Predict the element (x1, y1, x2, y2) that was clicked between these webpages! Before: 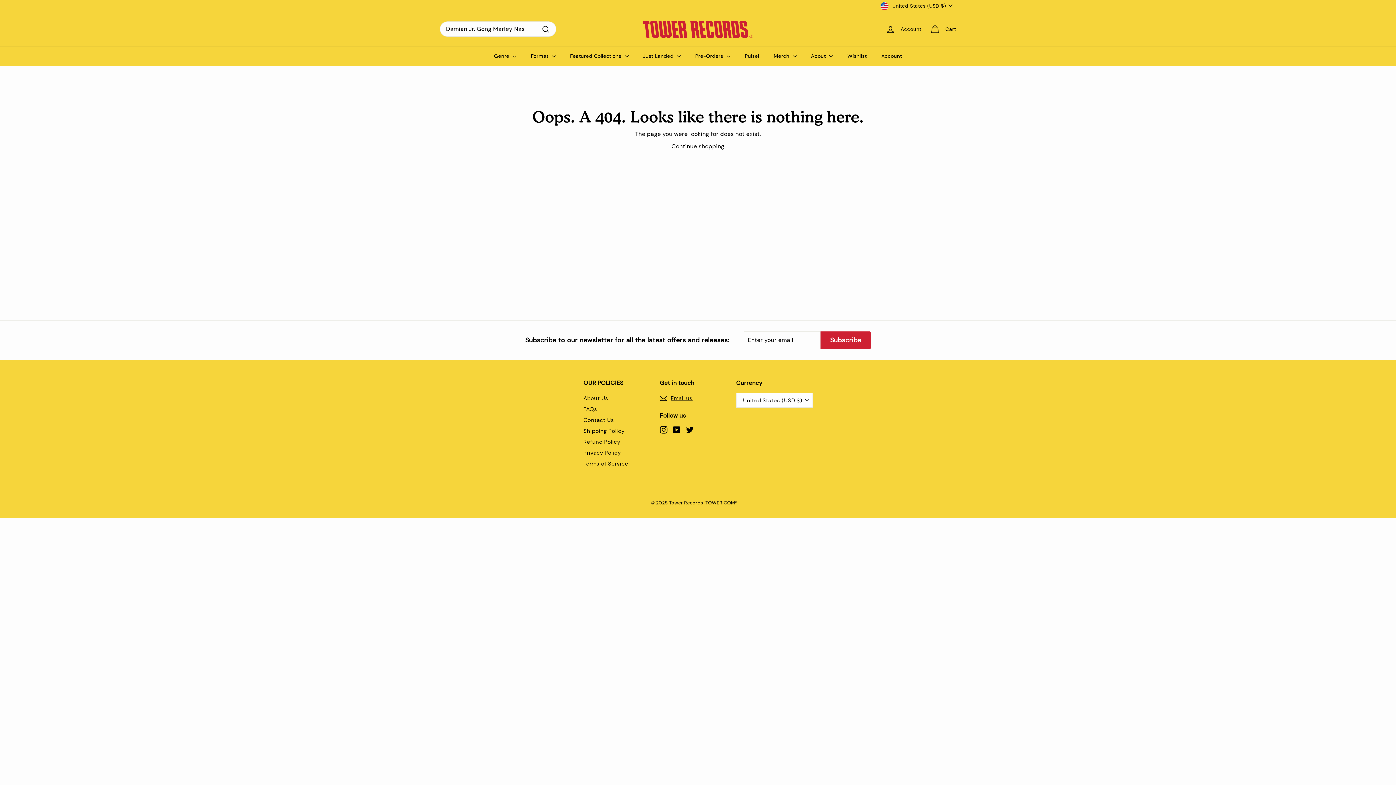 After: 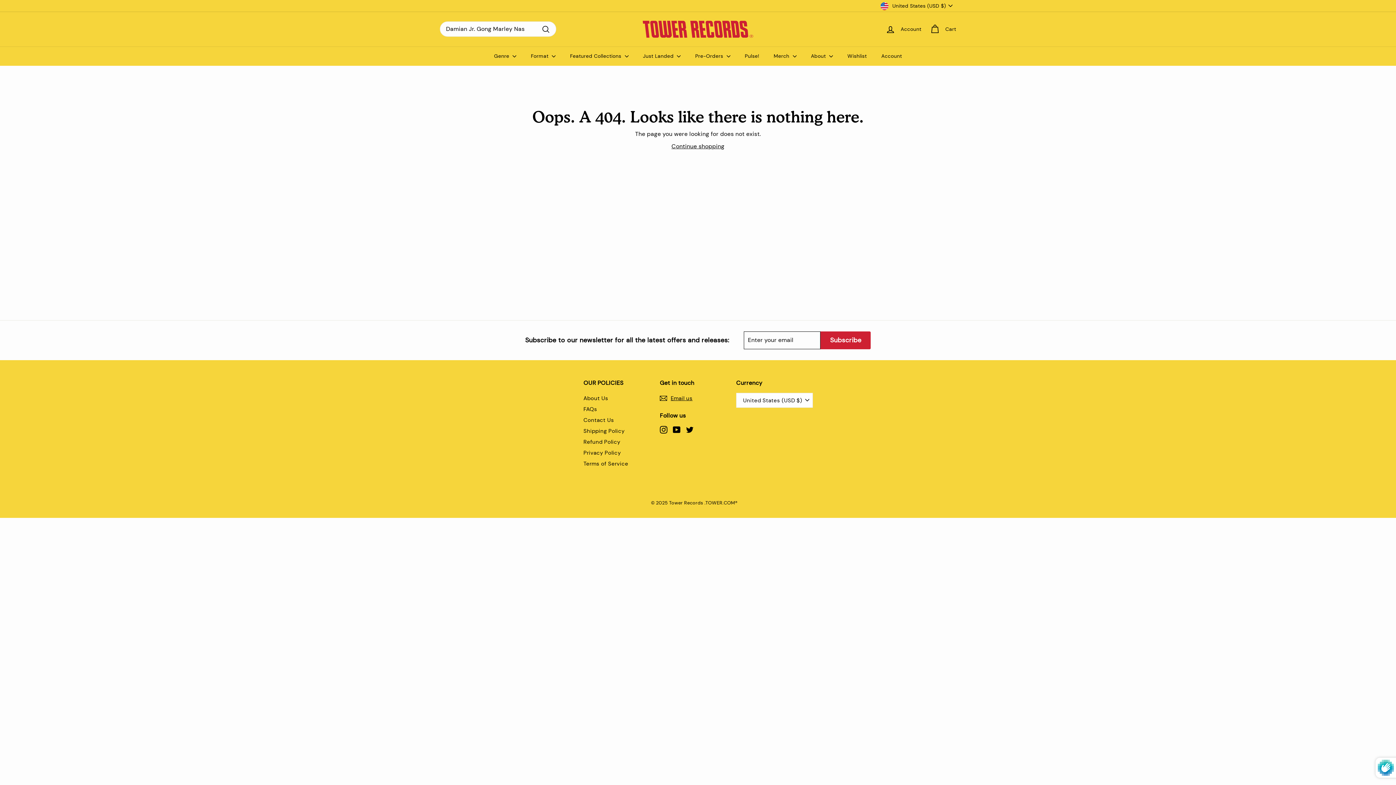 Action: bbox: (820, 331, 871, 349) label: Subscribe